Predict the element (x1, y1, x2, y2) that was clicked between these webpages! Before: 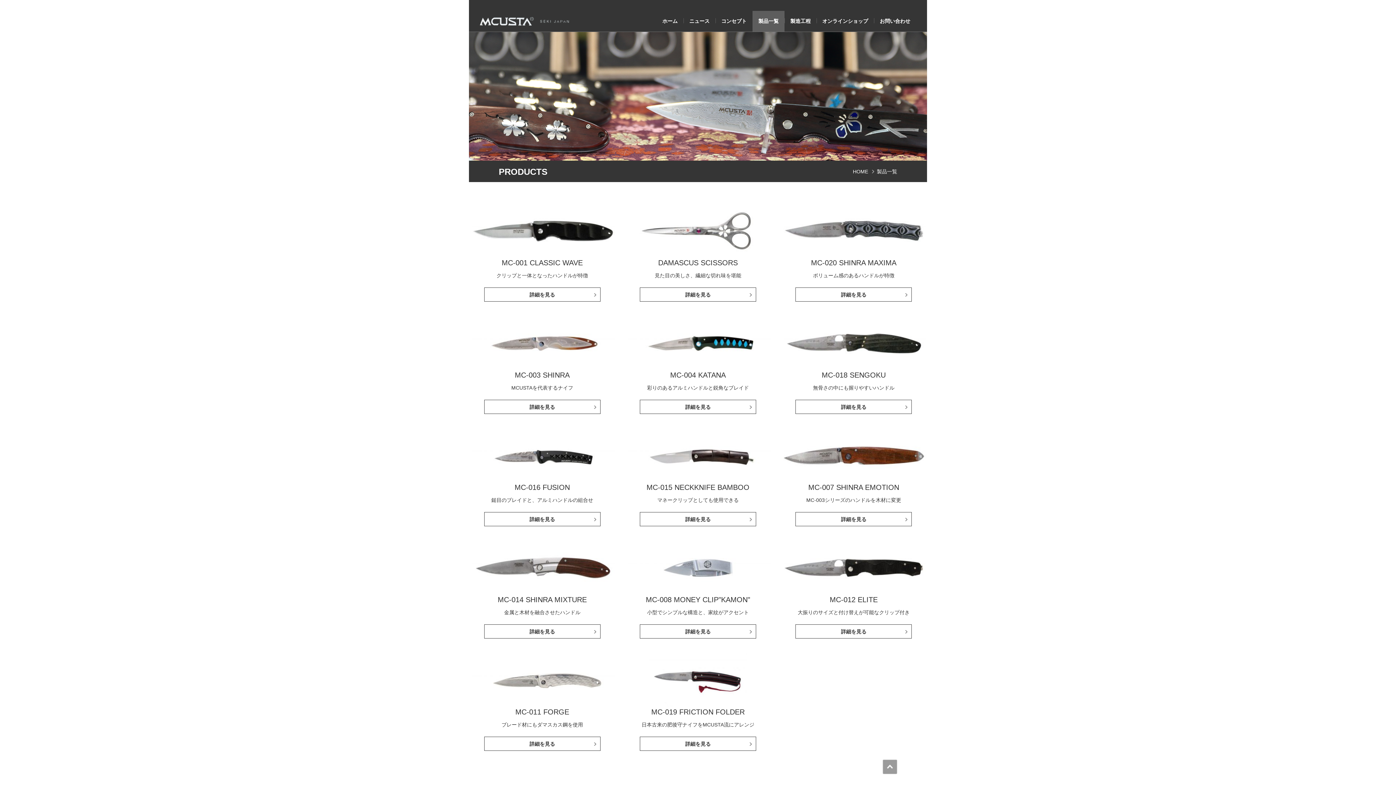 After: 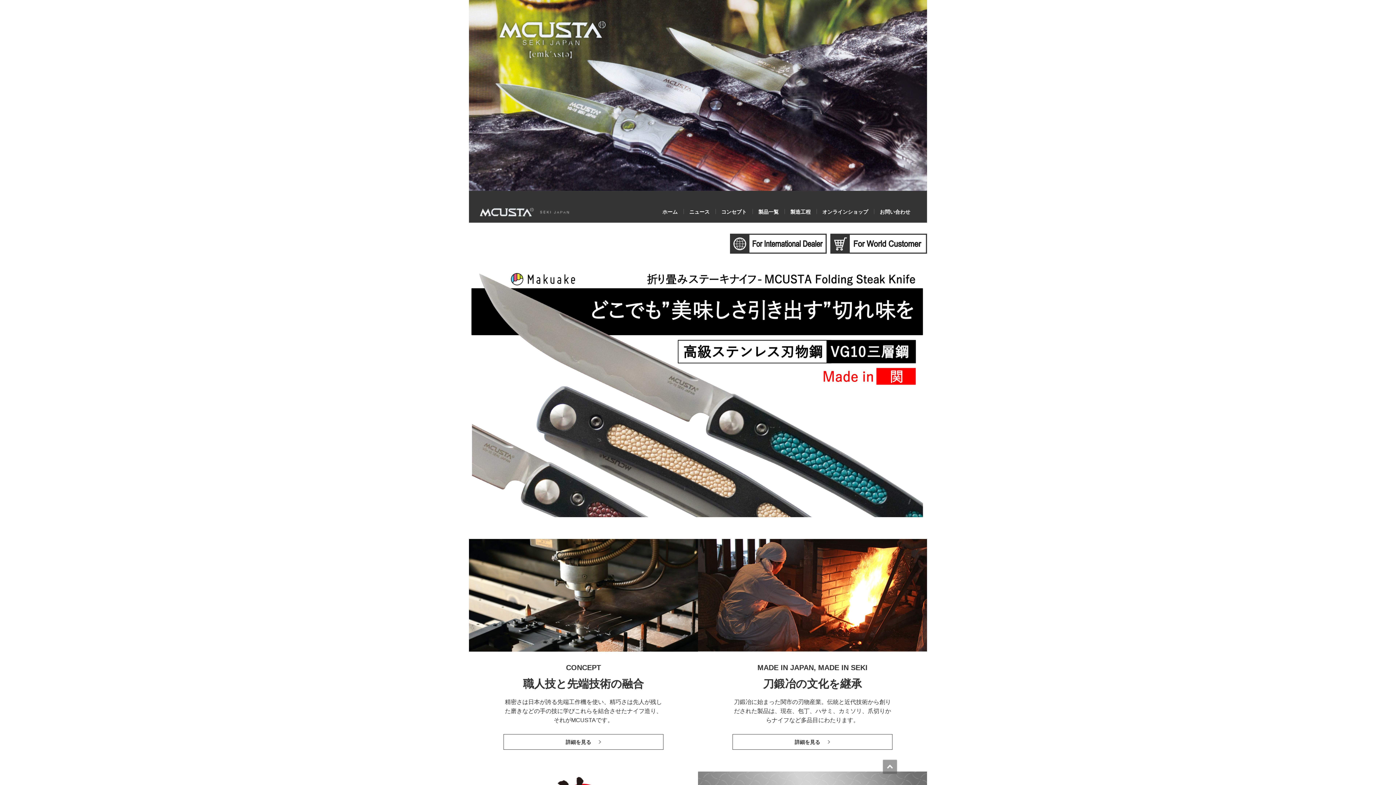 Action: label: HOME bbox: (853, 168, 868, 174)